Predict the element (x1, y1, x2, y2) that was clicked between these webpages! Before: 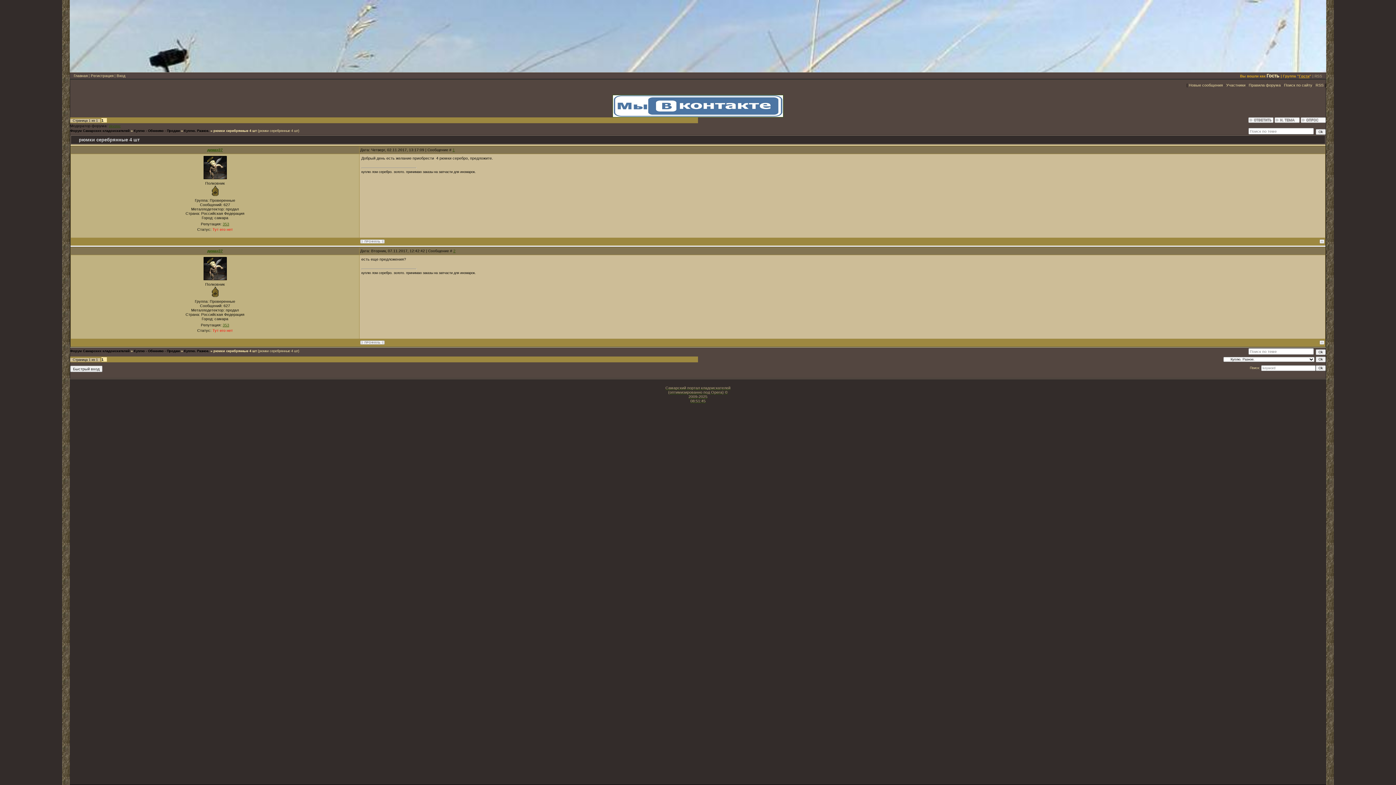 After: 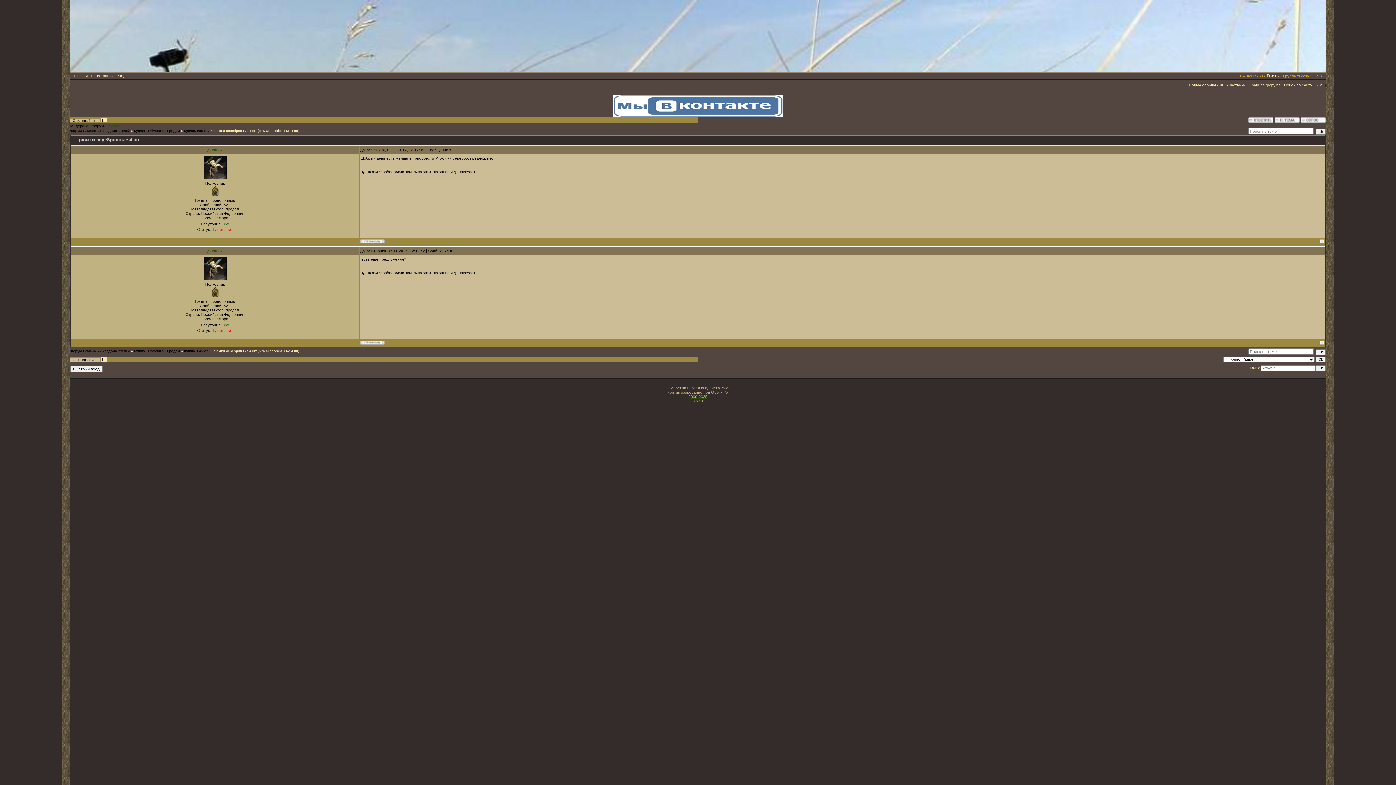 Action: bbox: (1320, 240, 1324, 244)